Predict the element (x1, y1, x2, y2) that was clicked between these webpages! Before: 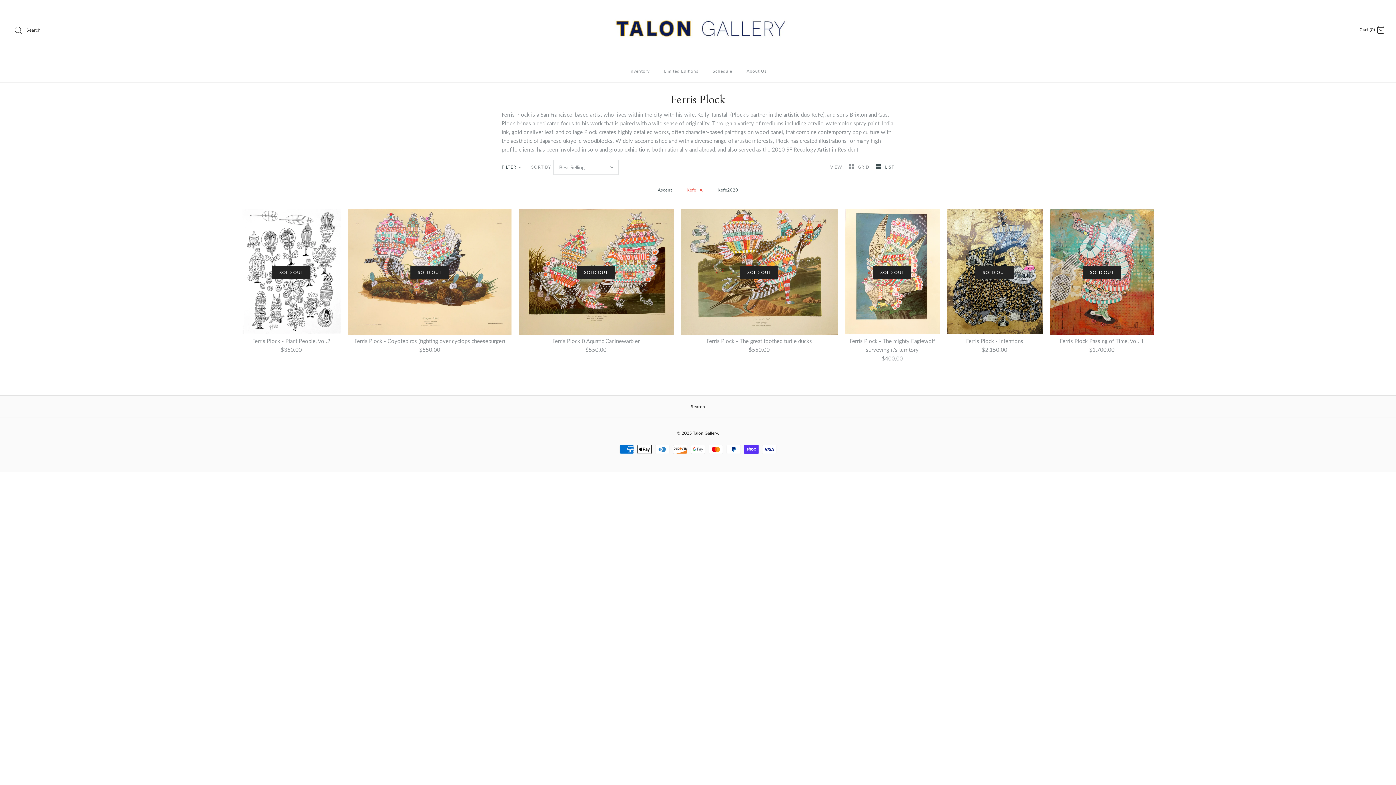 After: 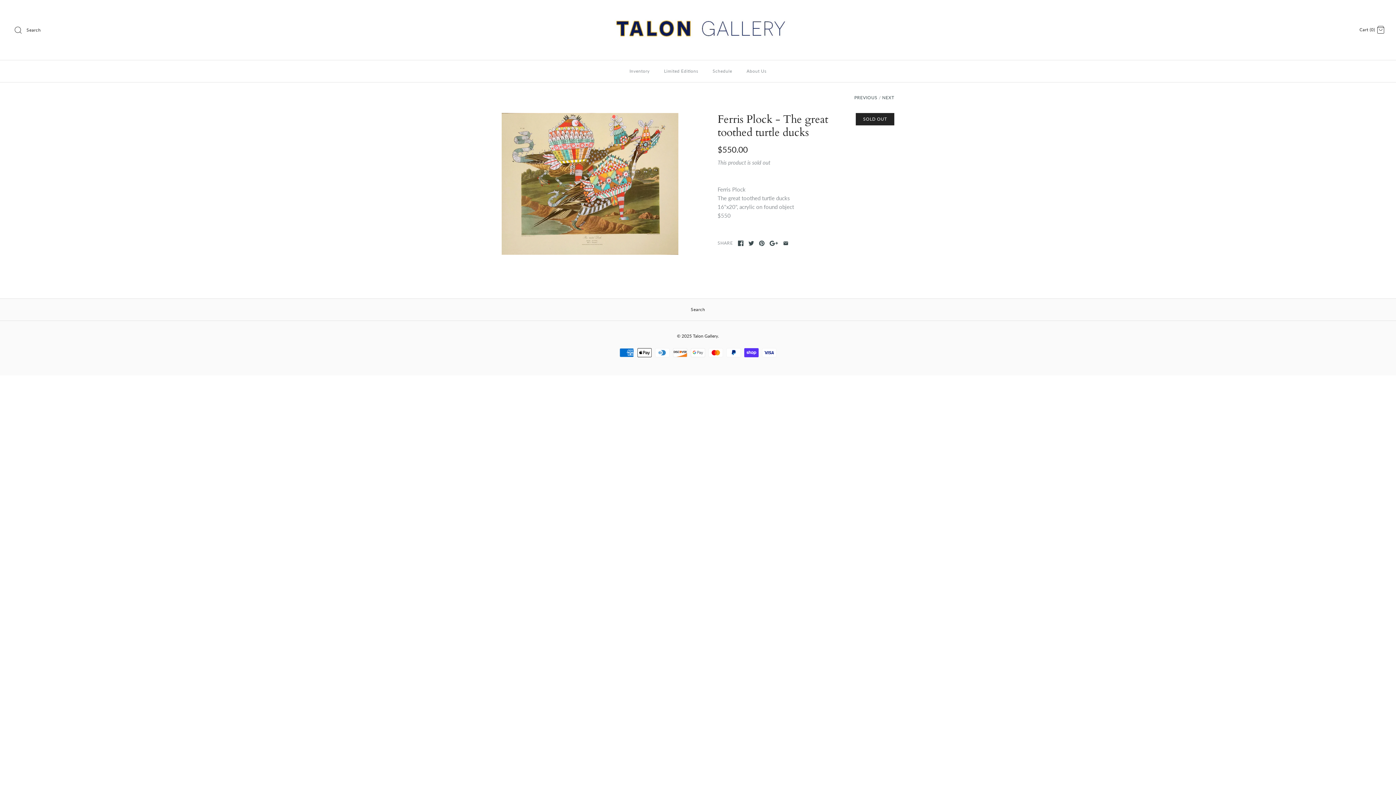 Action: label: SOLD OUT
Ferris Plock - The great toothed turtle ducks
$550.00 bbox: (680, 208, 838, 354)